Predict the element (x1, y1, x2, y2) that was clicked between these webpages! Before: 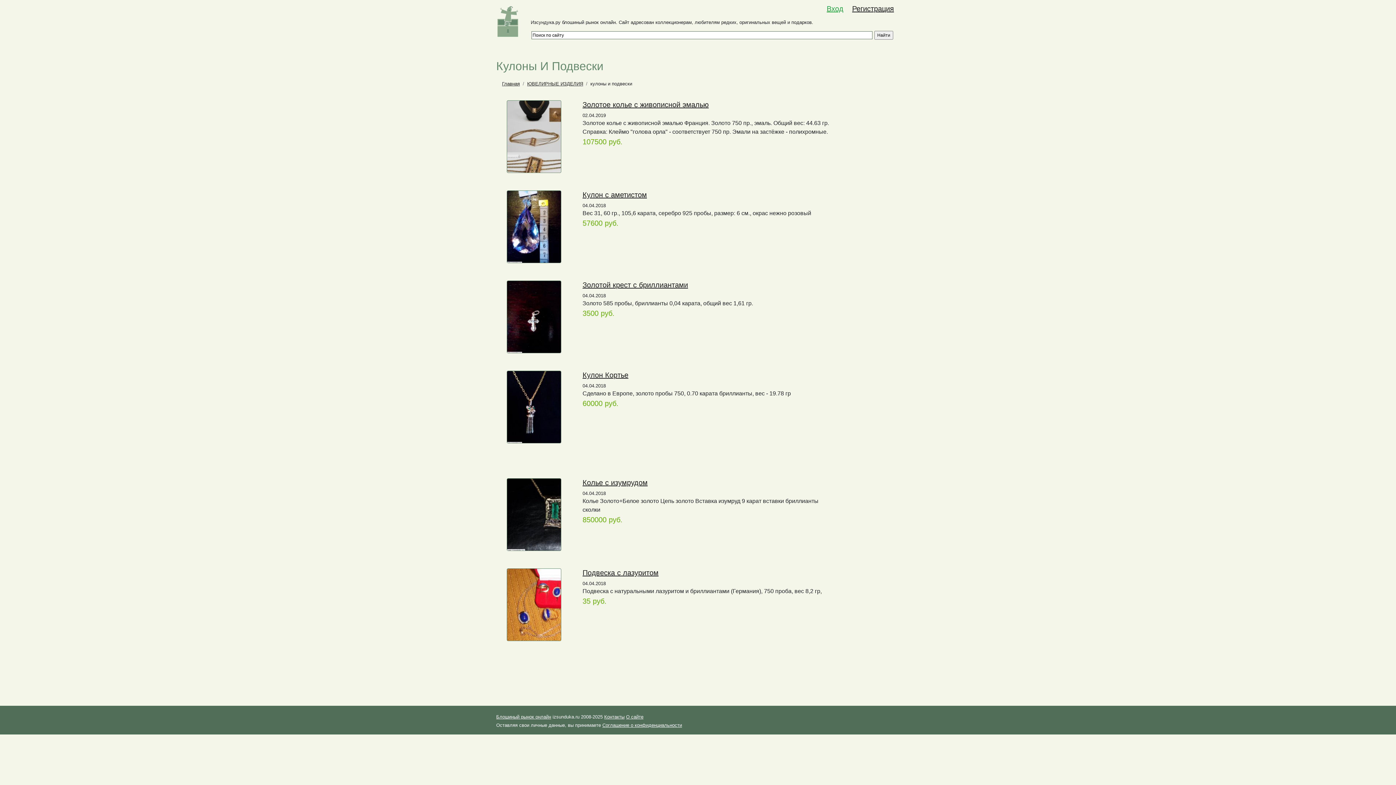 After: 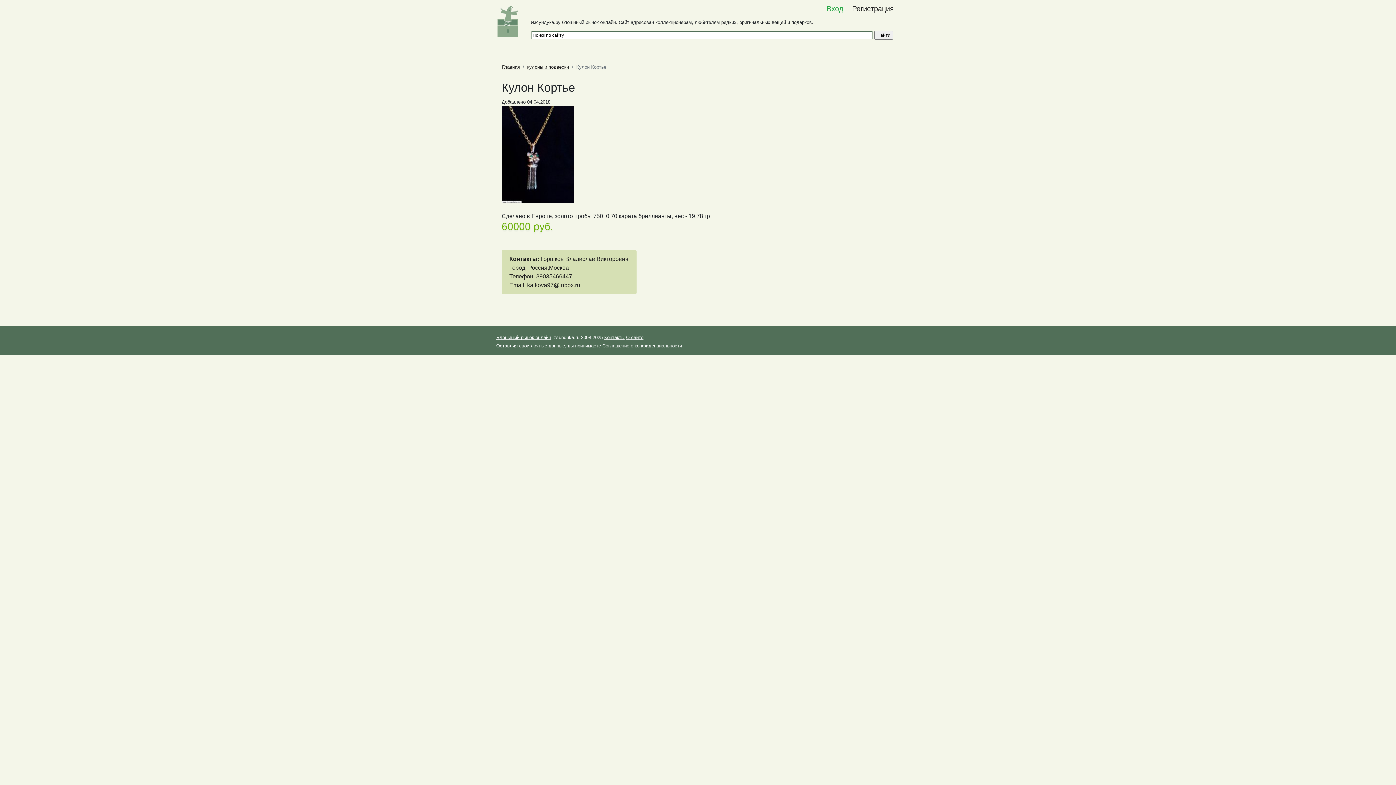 Action: label: Кулон Кортье bbox: (582, 371, 628, 379)